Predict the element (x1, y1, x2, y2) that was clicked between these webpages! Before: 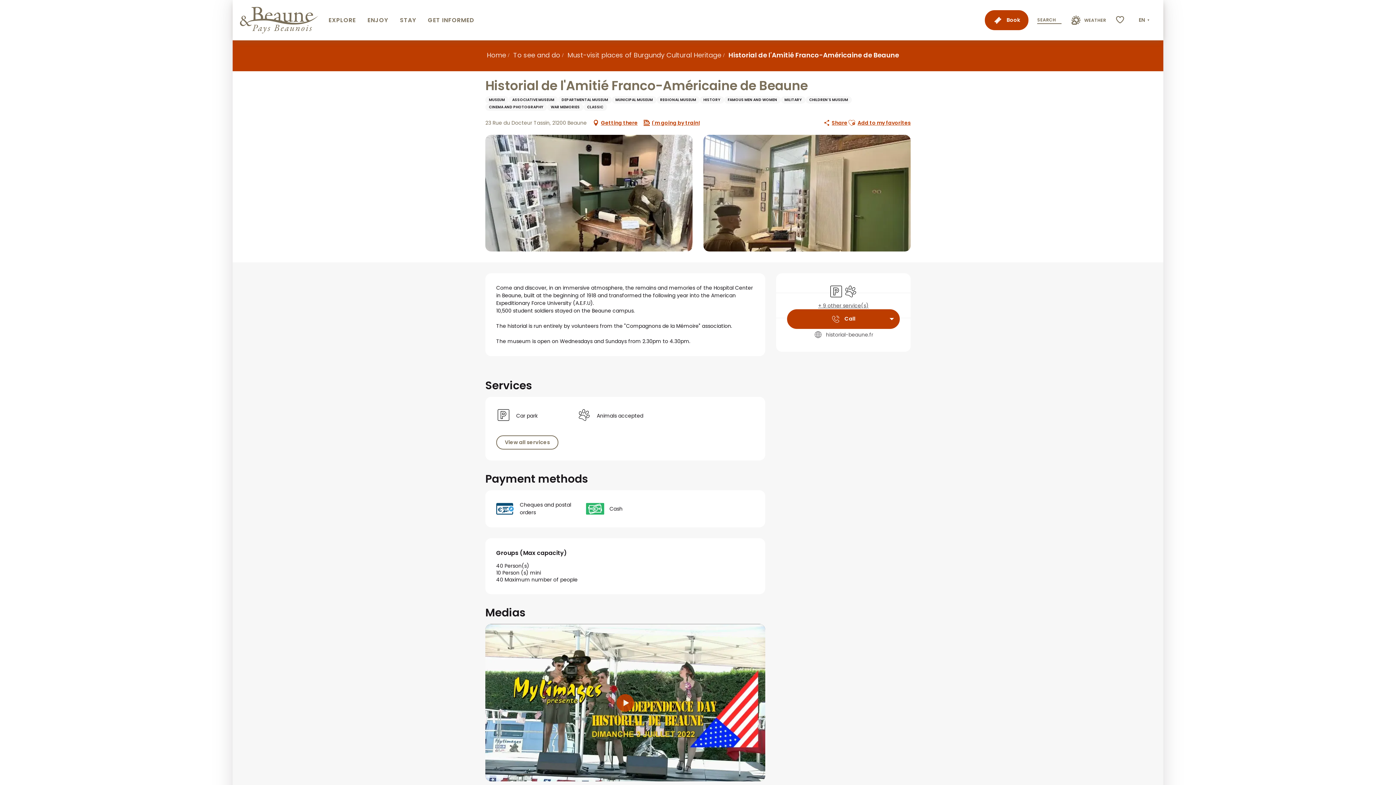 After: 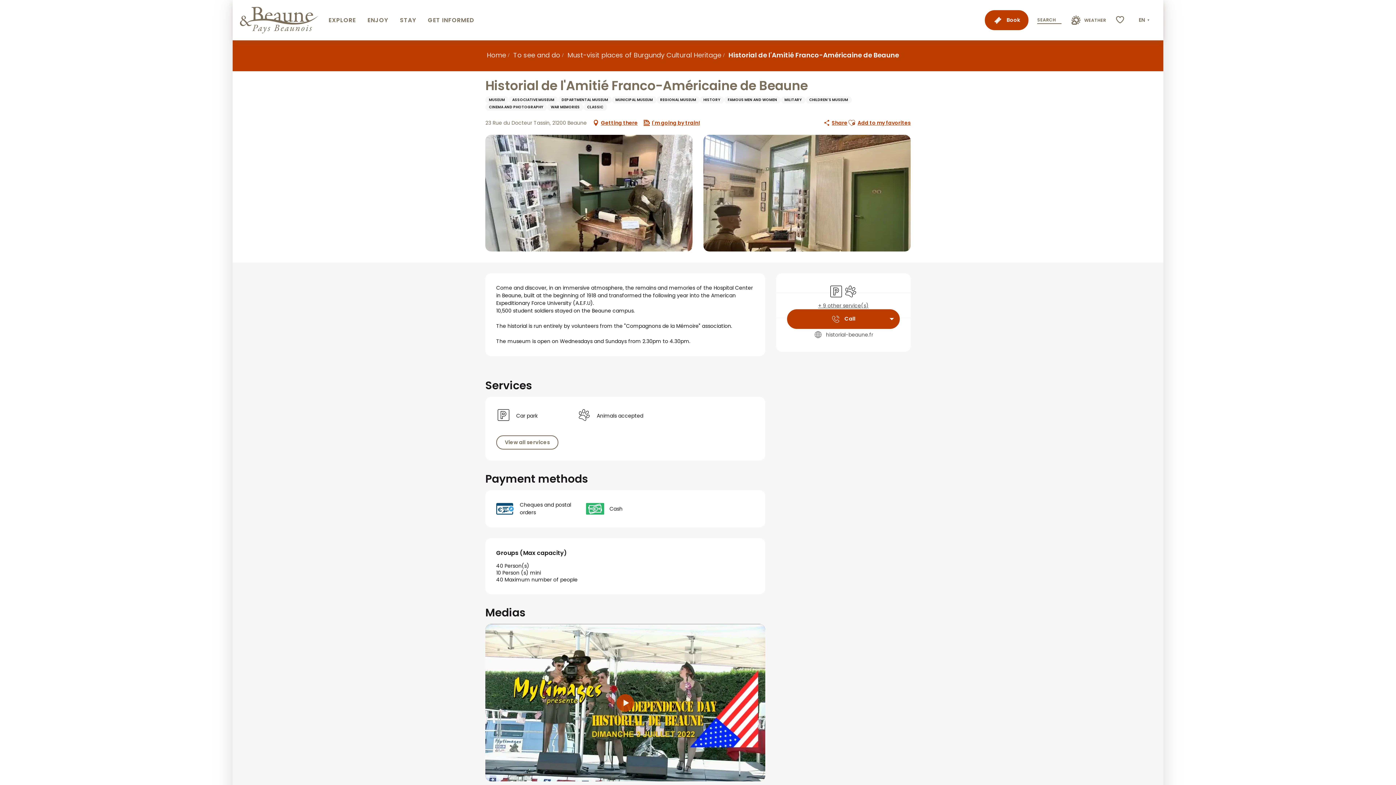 Action: bbox: (847, 116, 856, 129)